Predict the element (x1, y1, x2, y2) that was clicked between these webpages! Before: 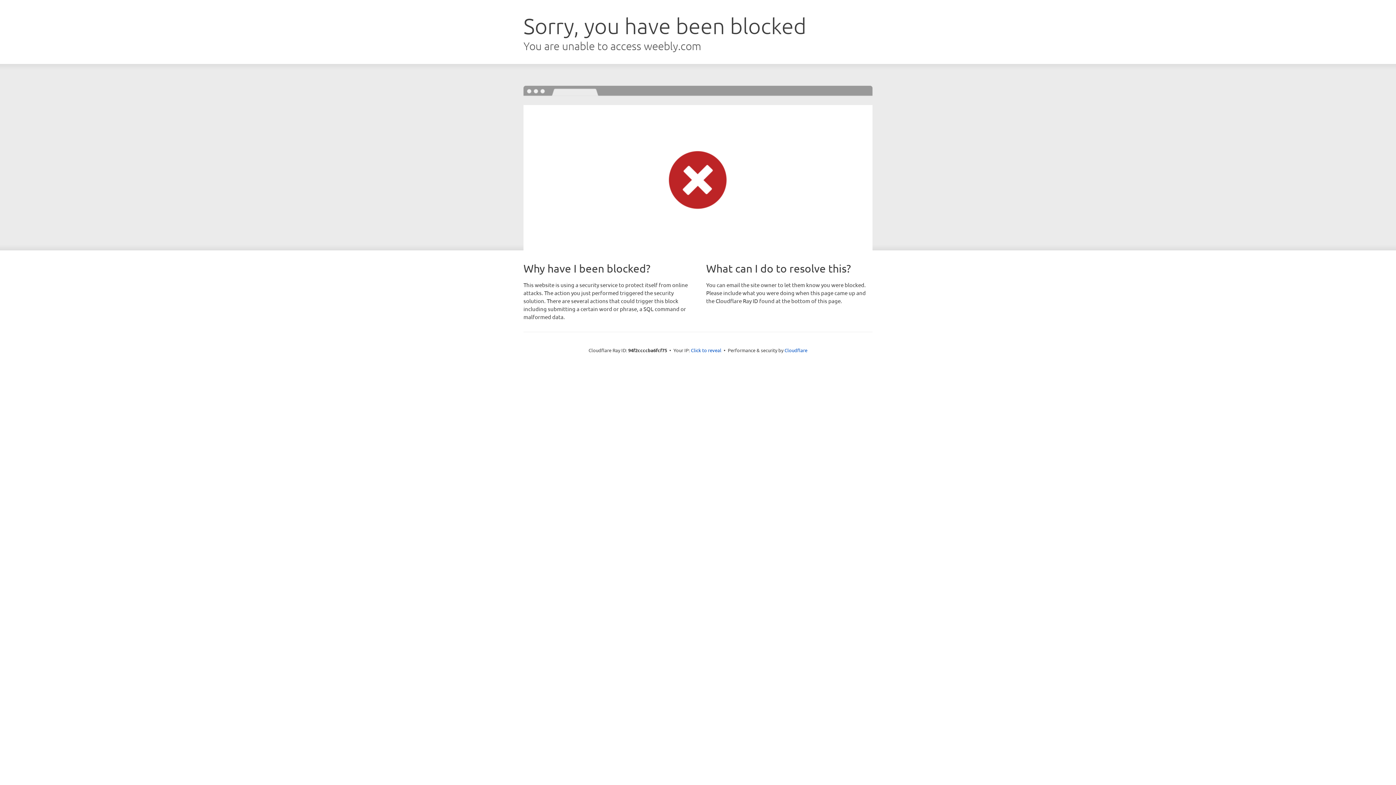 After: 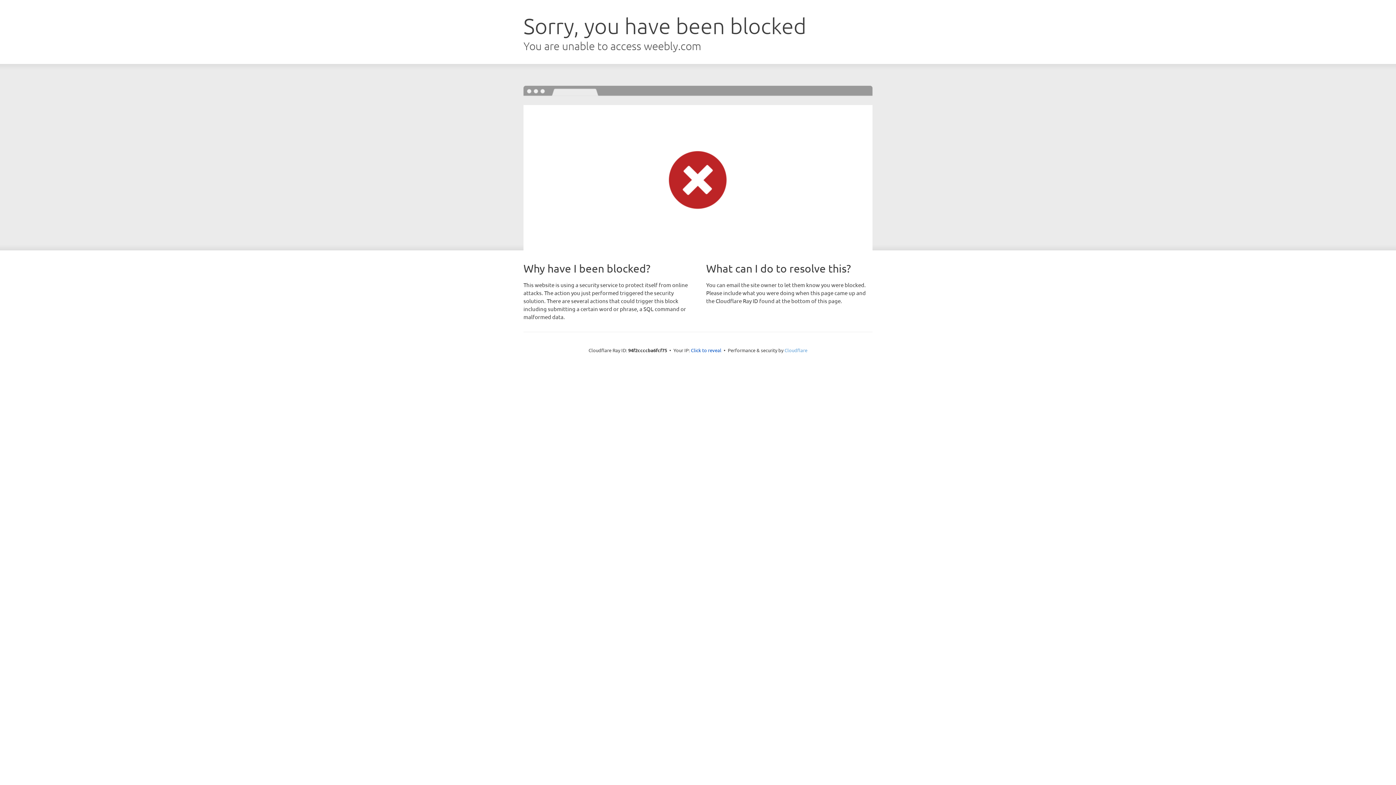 Action: bbox: (784, 347, 807, 353) label: Cloudflare